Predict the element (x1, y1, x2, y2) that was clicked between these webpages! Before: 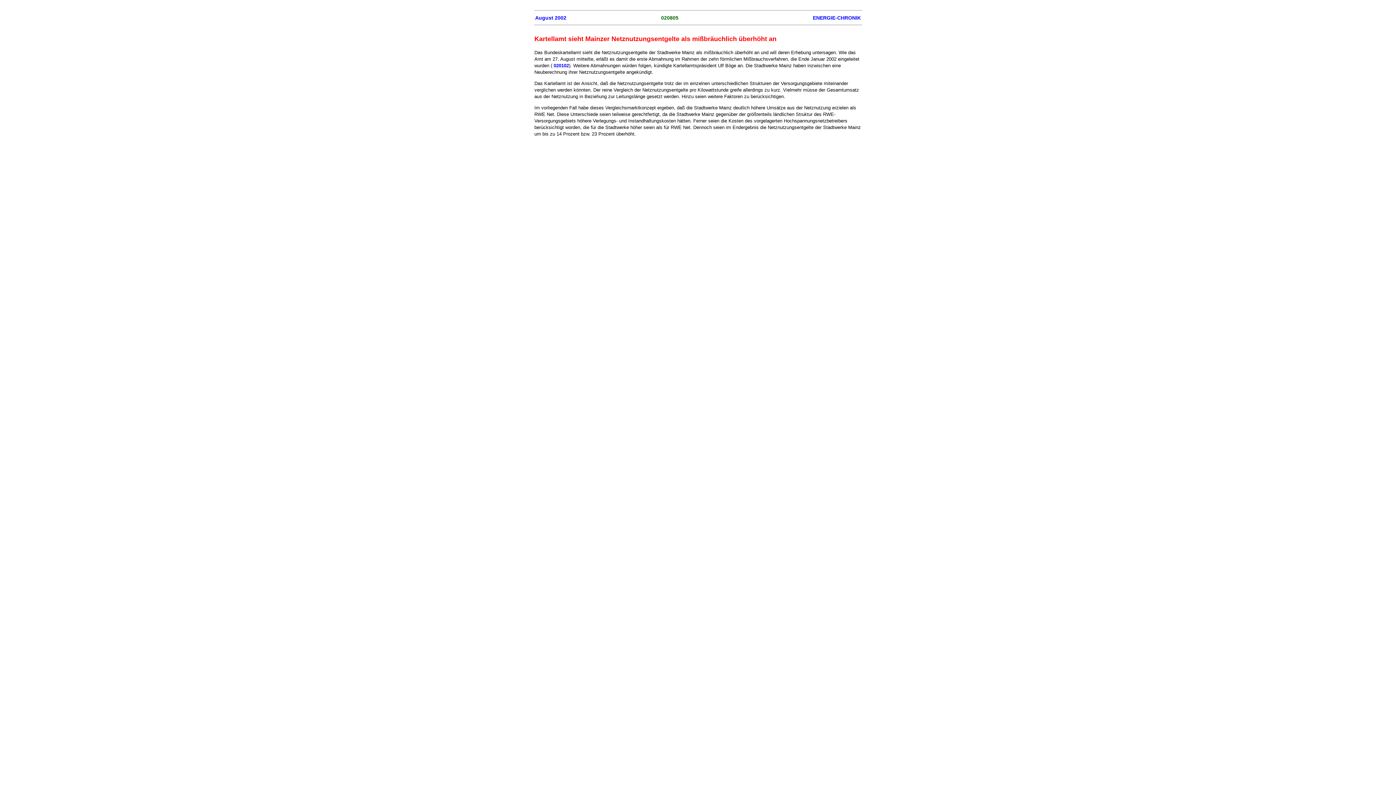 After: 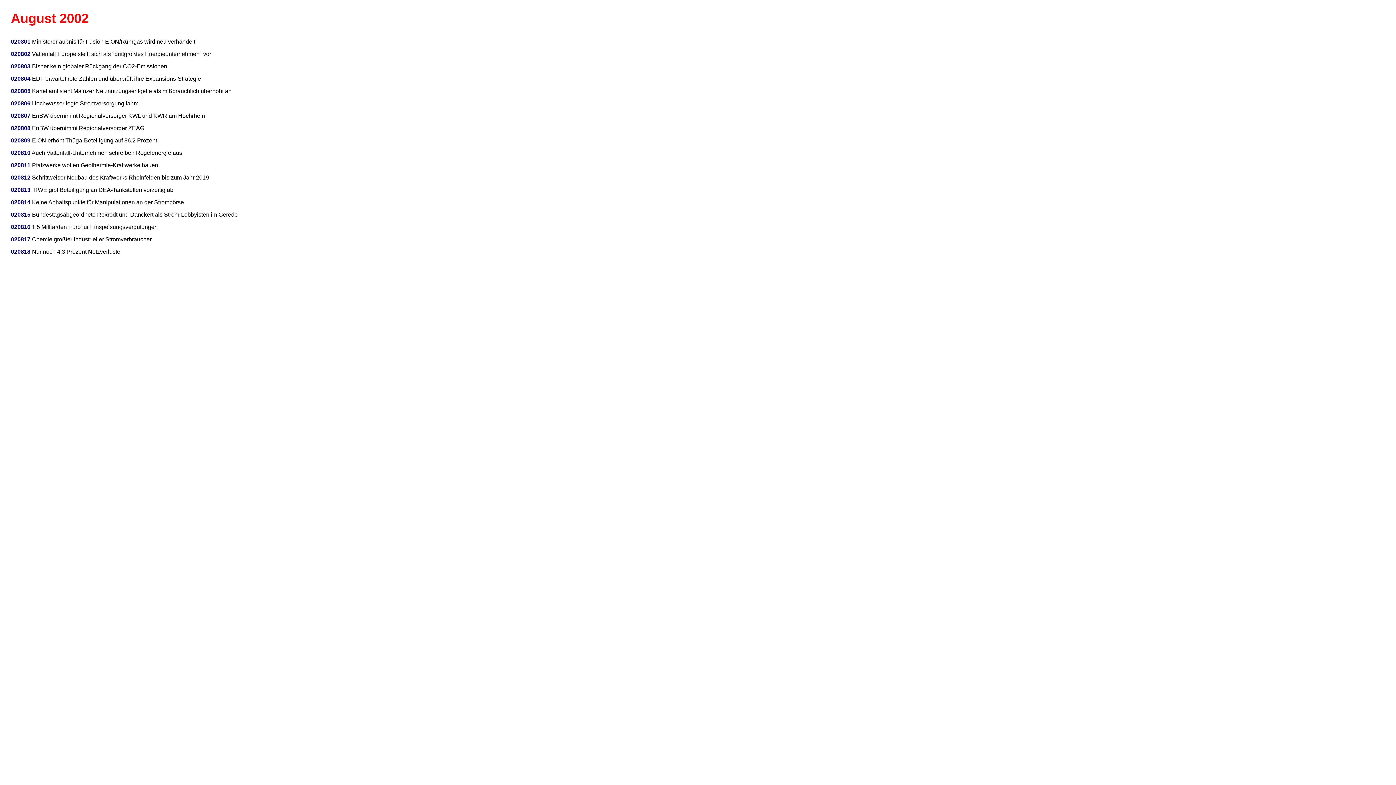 Action: bbox: (535, 14, 566, 20) label: August 2002